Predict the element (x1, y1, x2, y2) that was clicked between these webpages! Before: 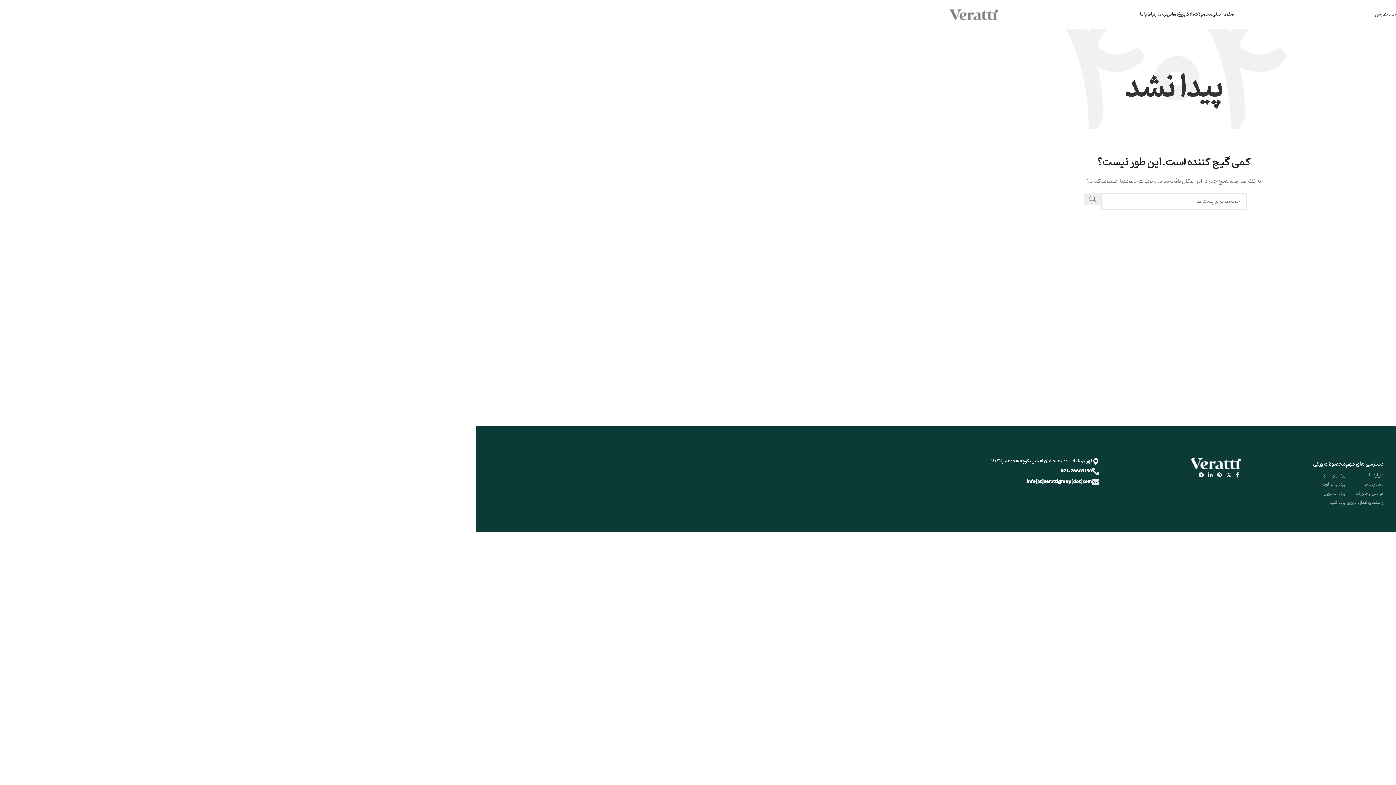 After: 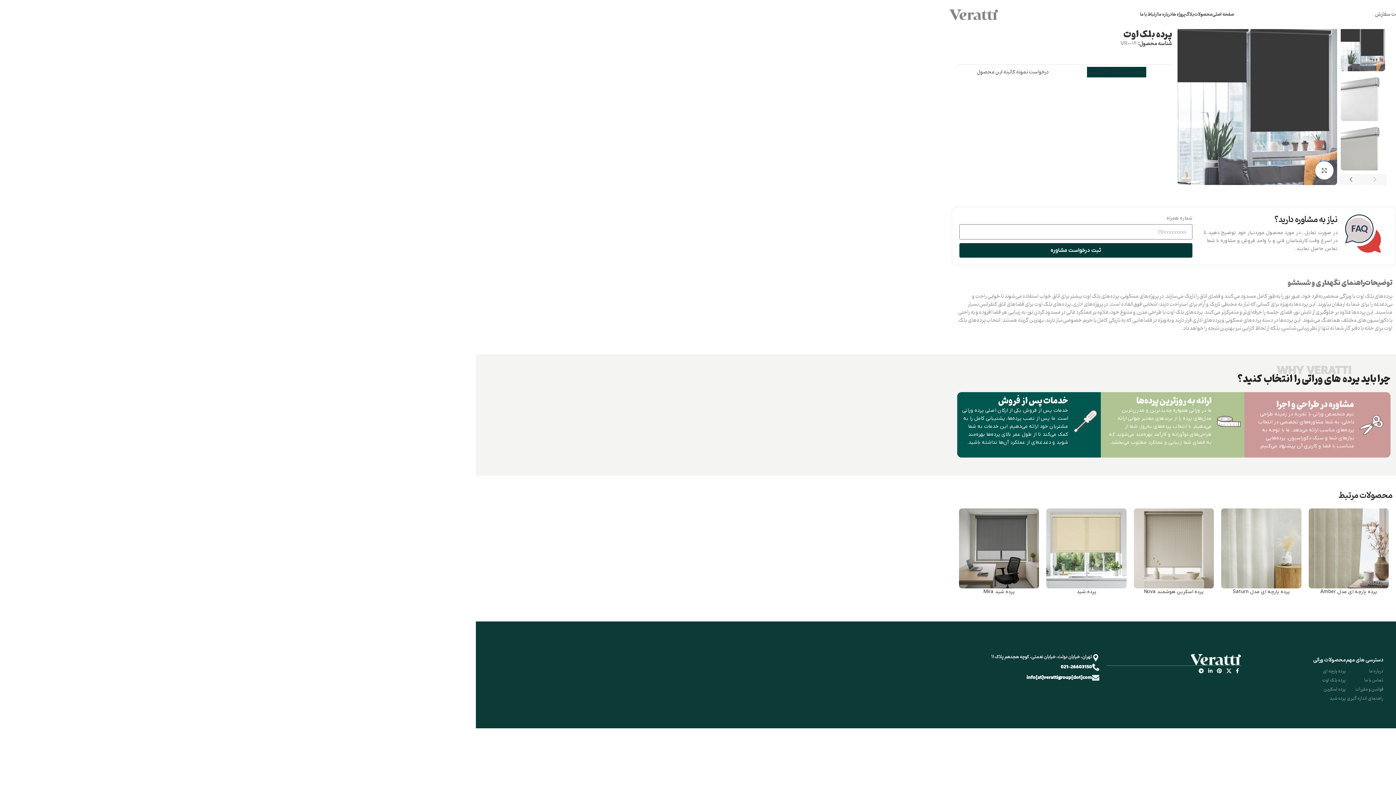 Action: bbox: (1313, 480, 1346, 489) label: پرده بلک اوت